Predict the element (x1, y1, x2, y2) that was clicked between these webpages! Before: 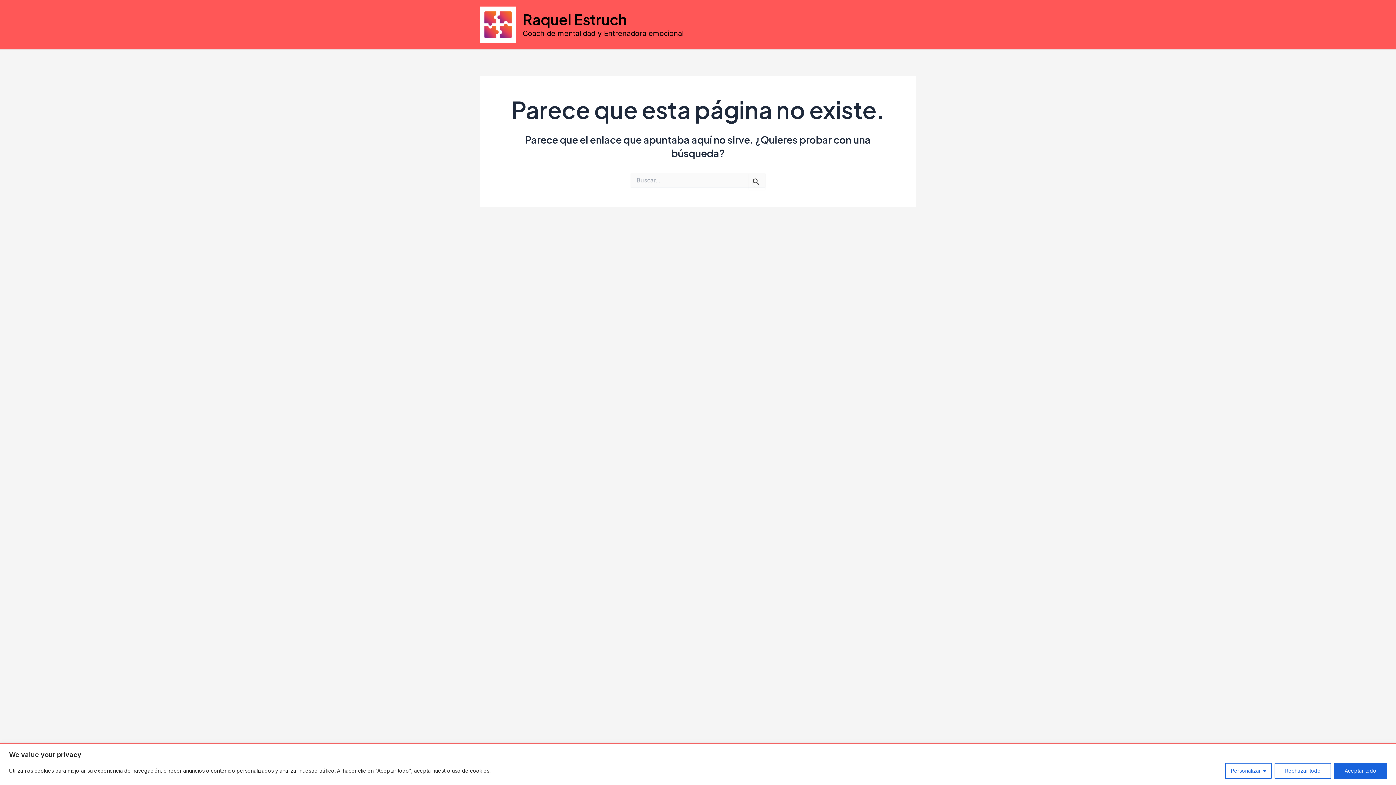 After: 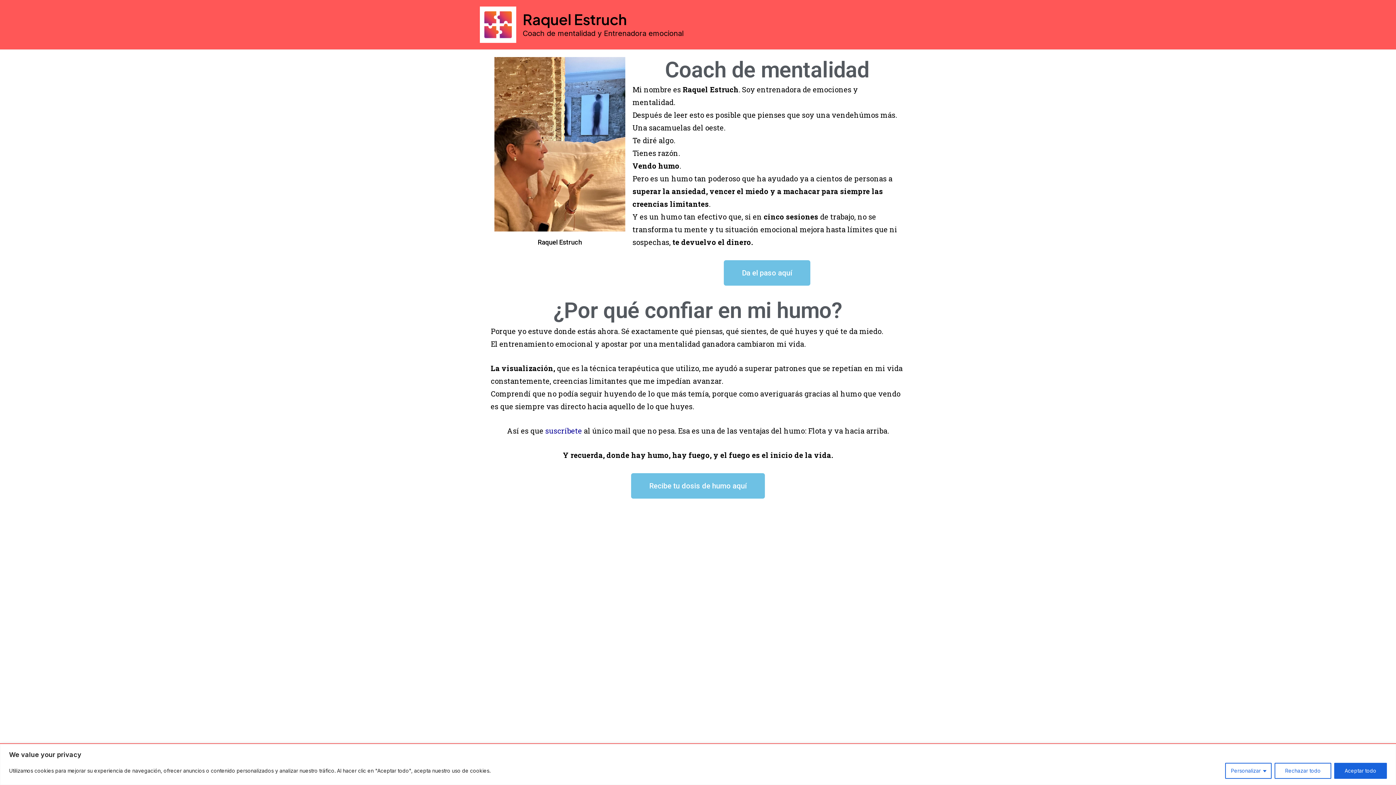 Action: bbox: (480, 20, 516, 27)